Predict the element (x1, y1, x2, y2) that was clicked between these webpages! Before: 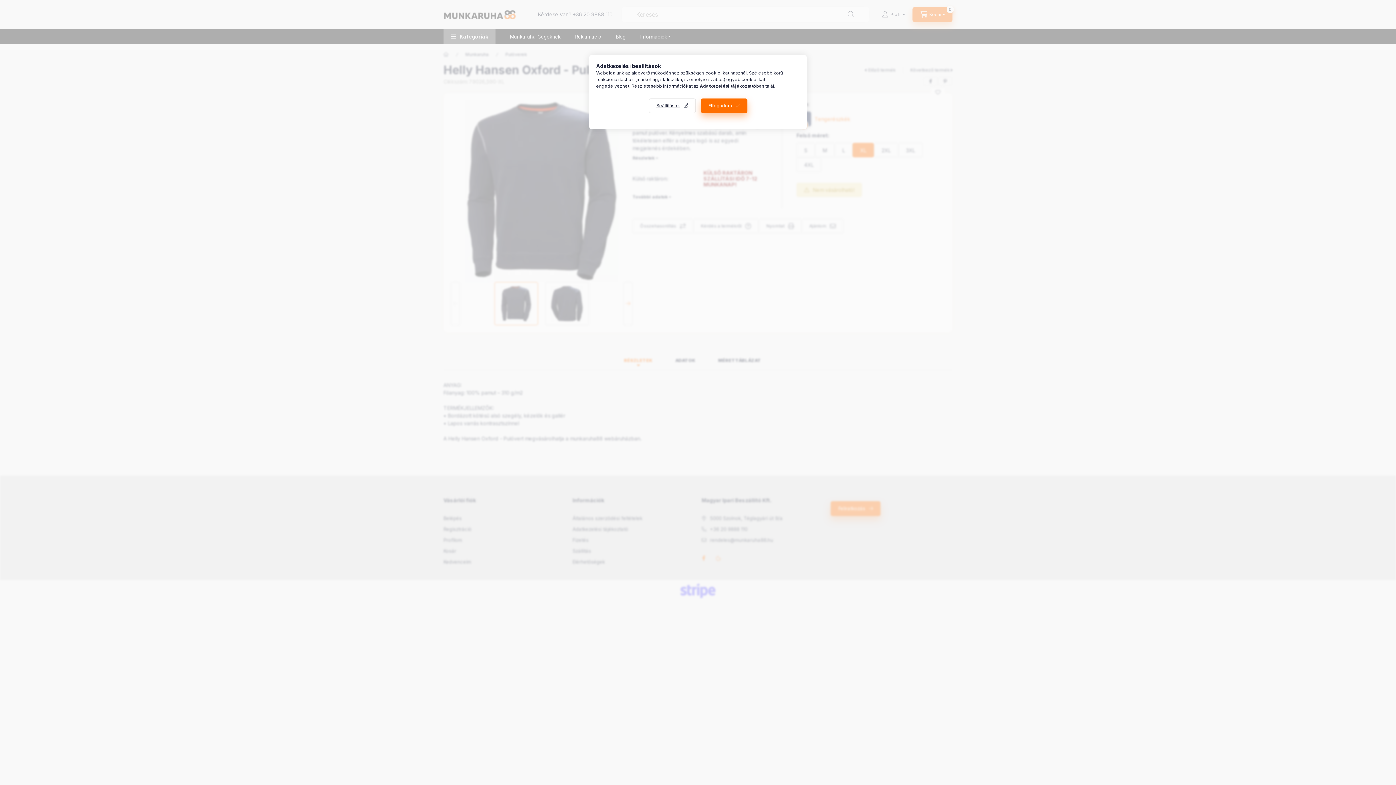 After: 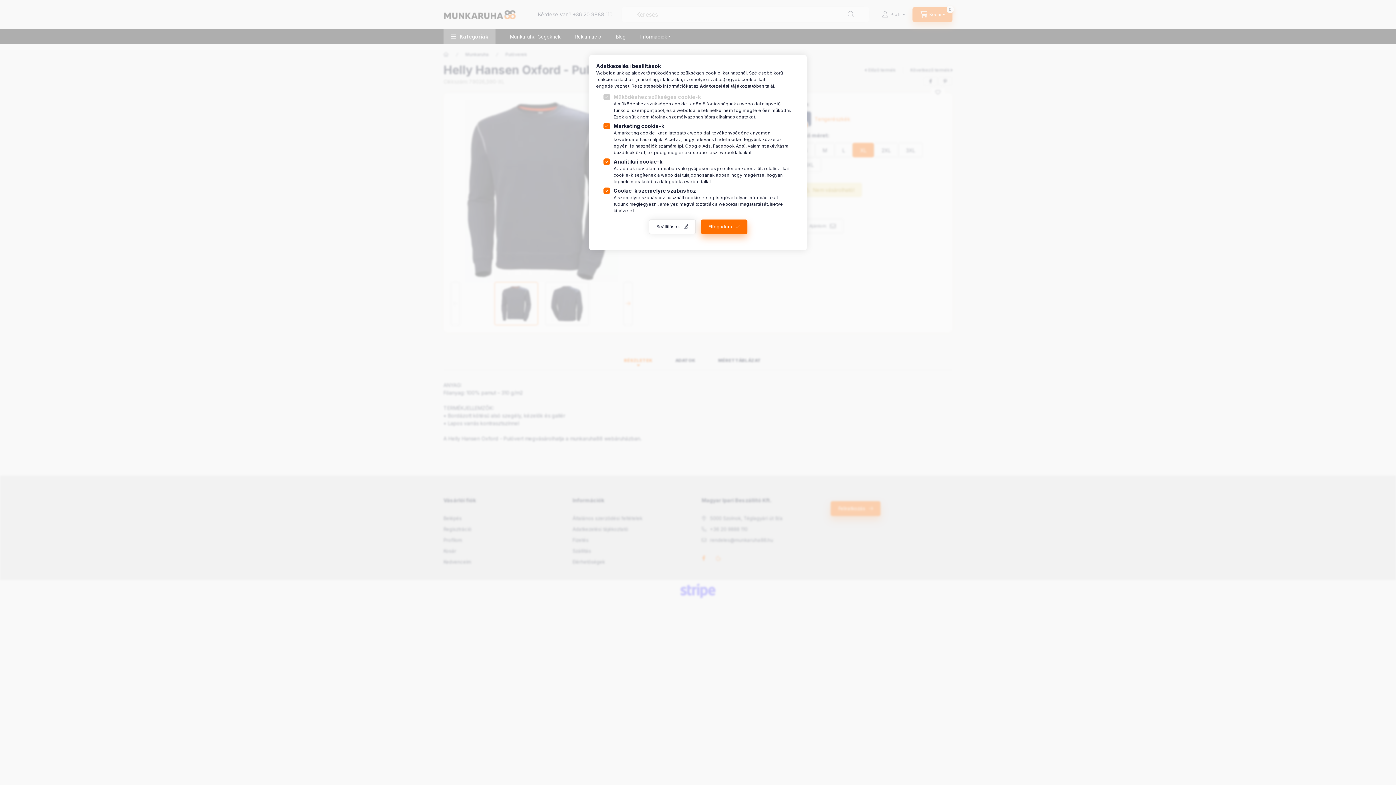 Action: bbox: (648, 98, 695, 113) label: Beállítások